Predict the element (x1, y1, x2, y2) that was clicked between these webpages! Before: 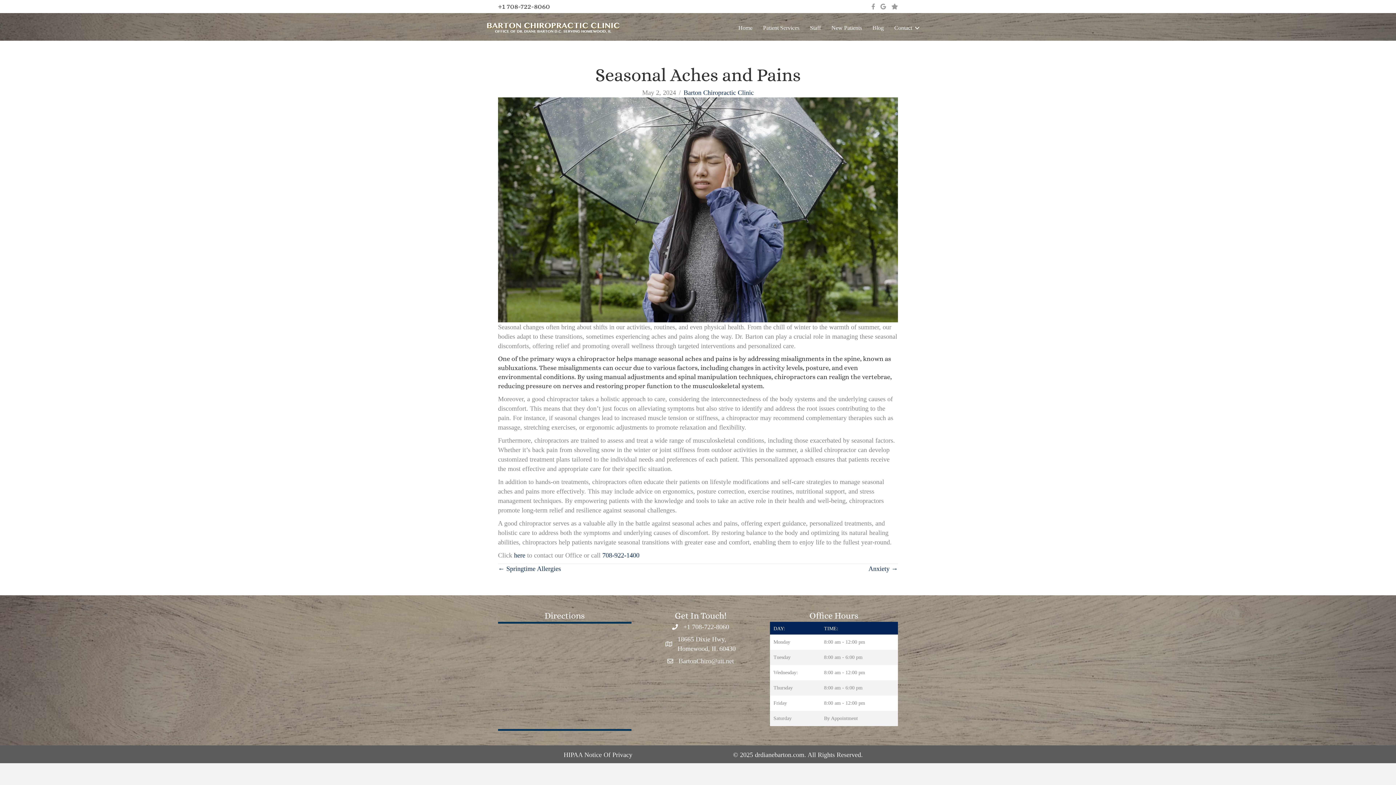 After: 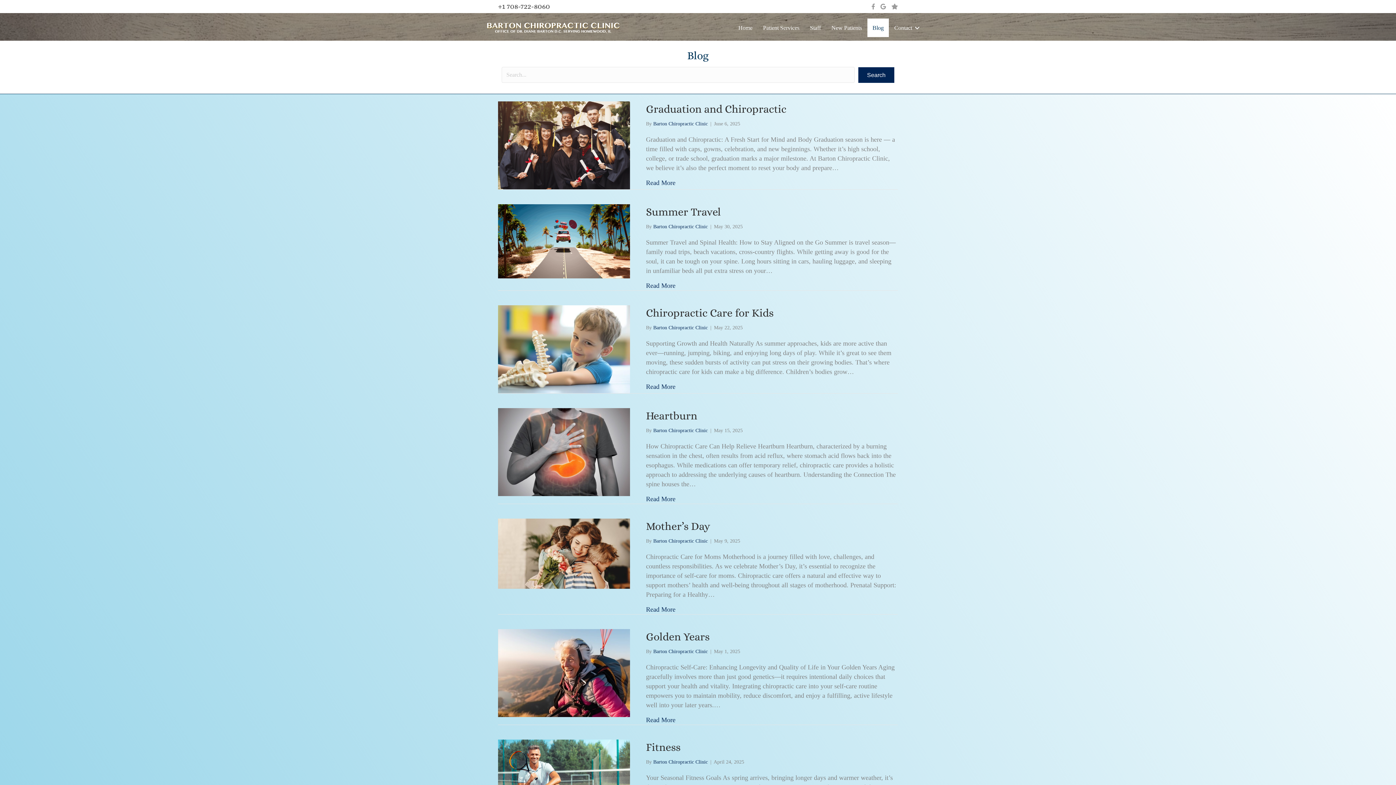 Action: bbox: (867, 18, 889, 37) label: Blog